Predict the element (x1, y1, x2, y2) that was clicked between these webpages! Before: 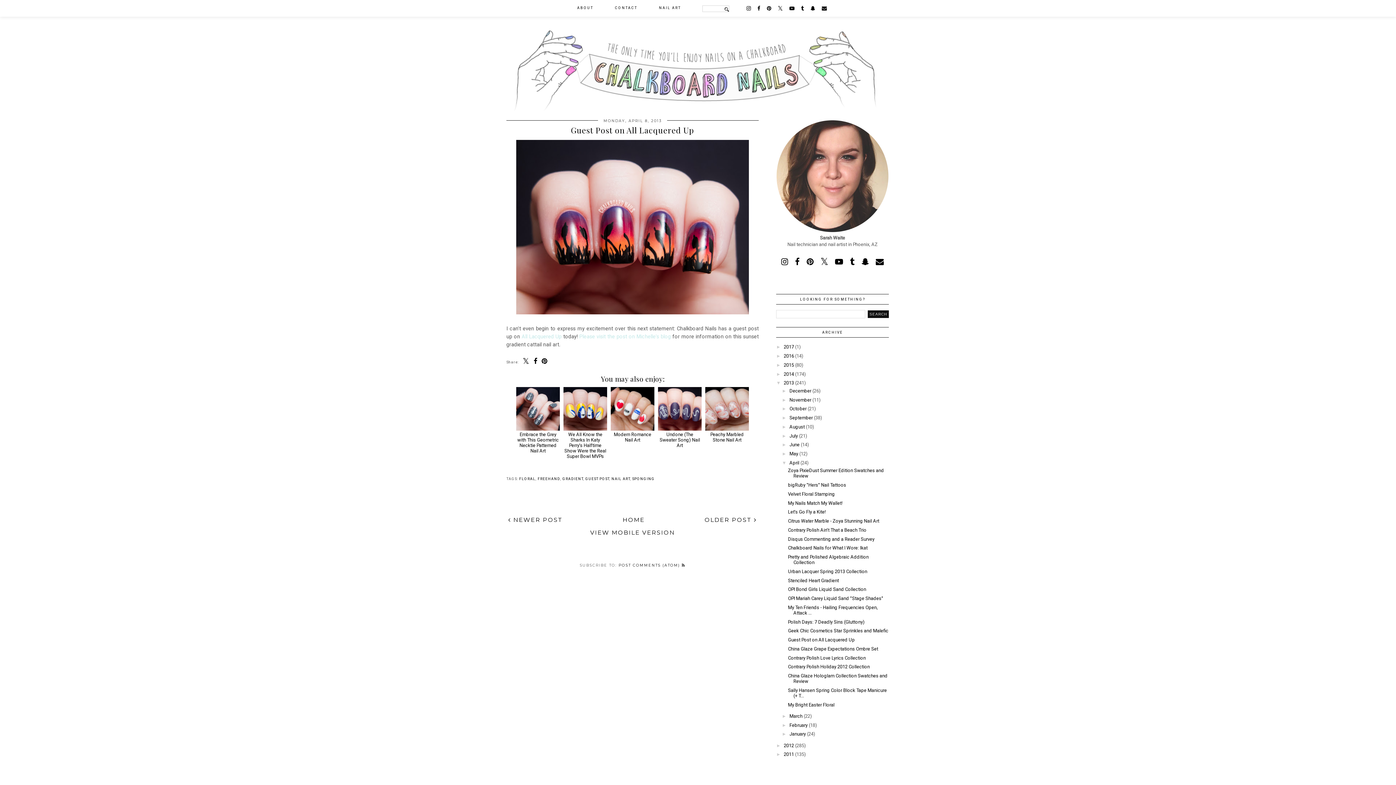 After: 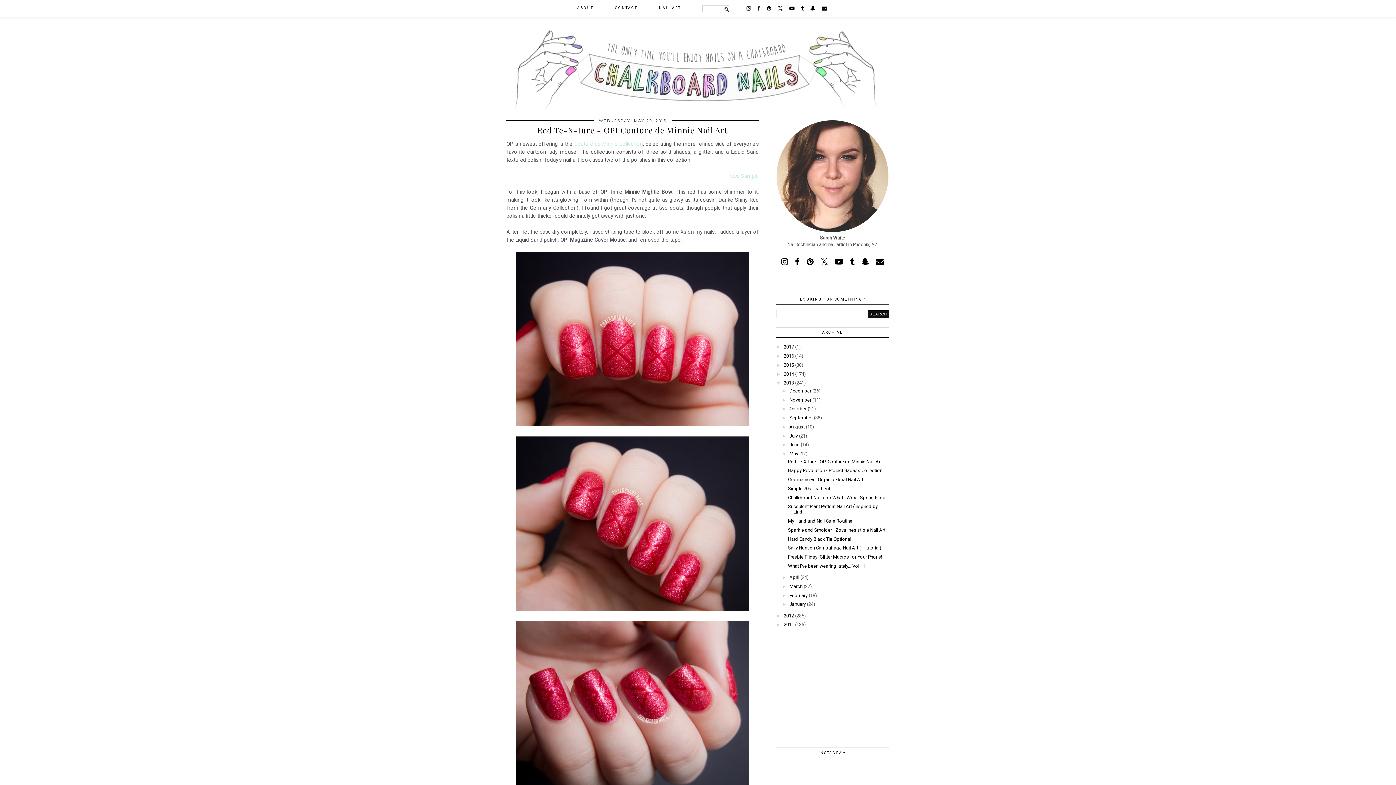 Action: label: May bbox: (789, 451, 798, 456)